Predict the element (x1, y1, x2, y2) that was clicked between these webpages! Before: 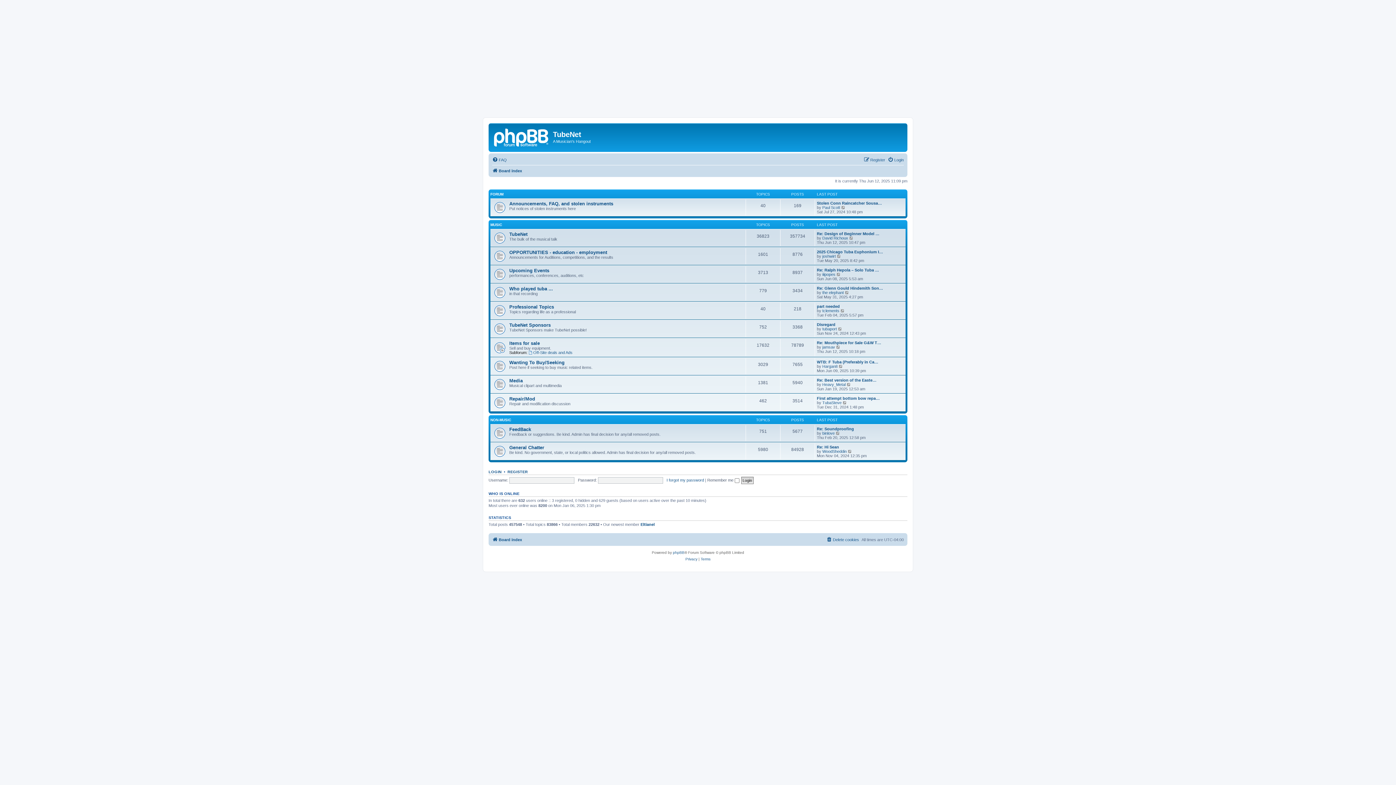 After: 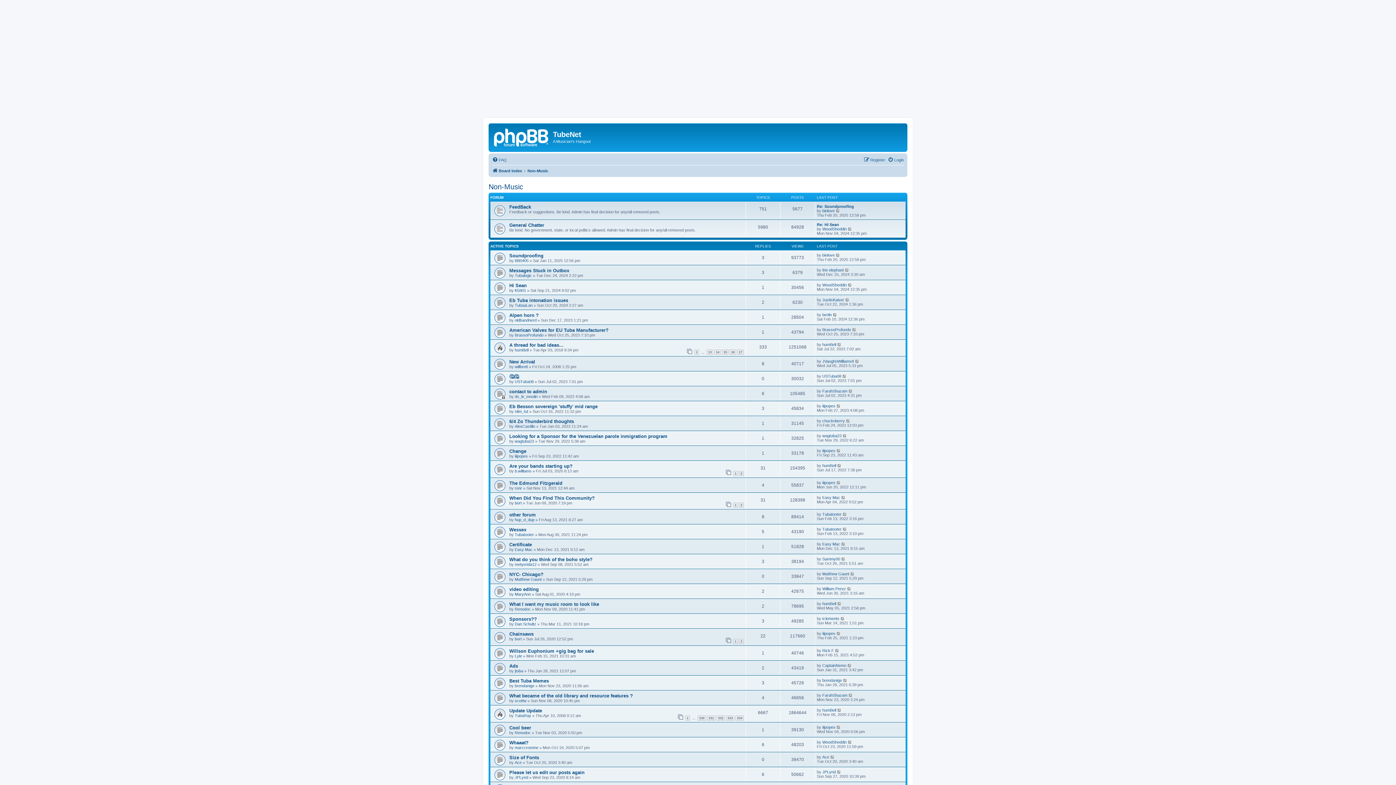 Action: bbox: (490, 418, 511, 422) label: NON-MUSIC